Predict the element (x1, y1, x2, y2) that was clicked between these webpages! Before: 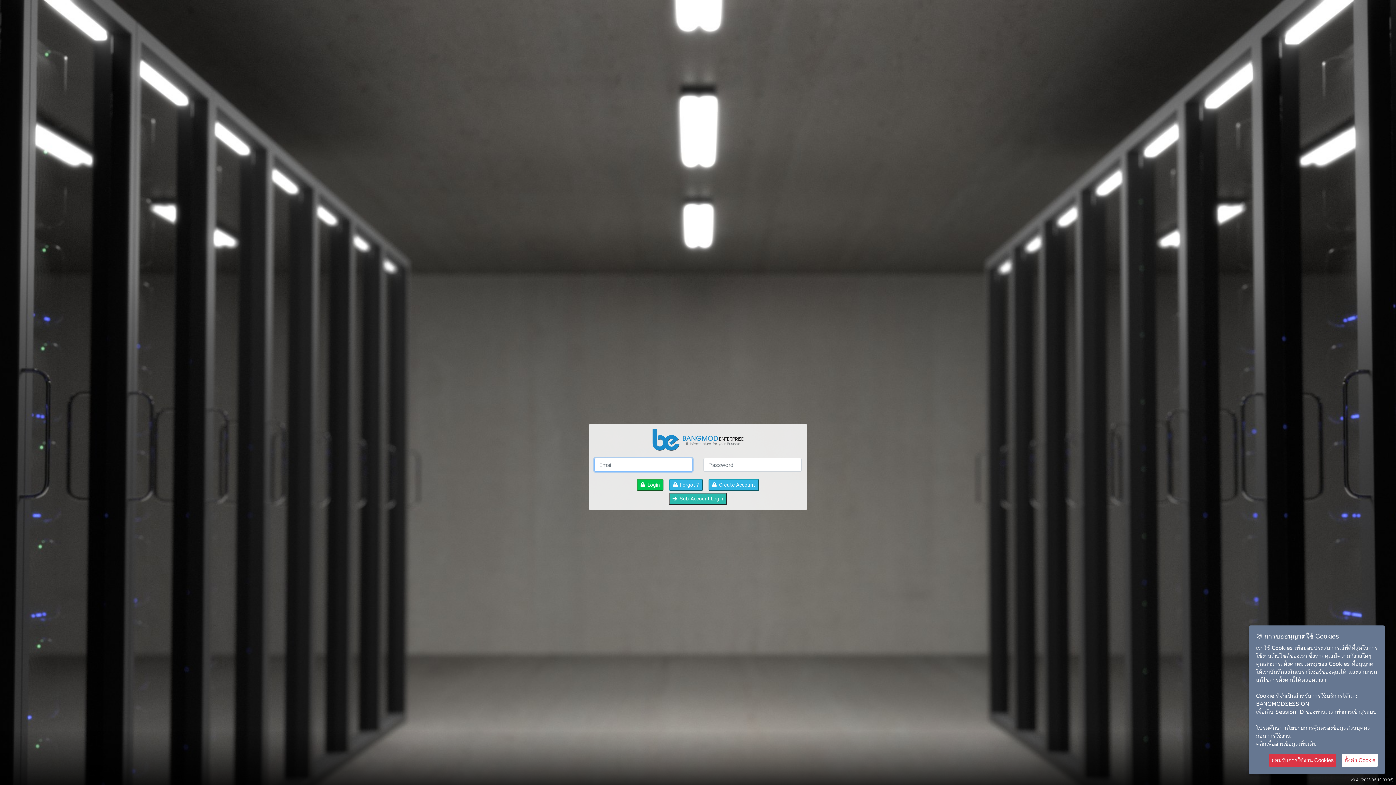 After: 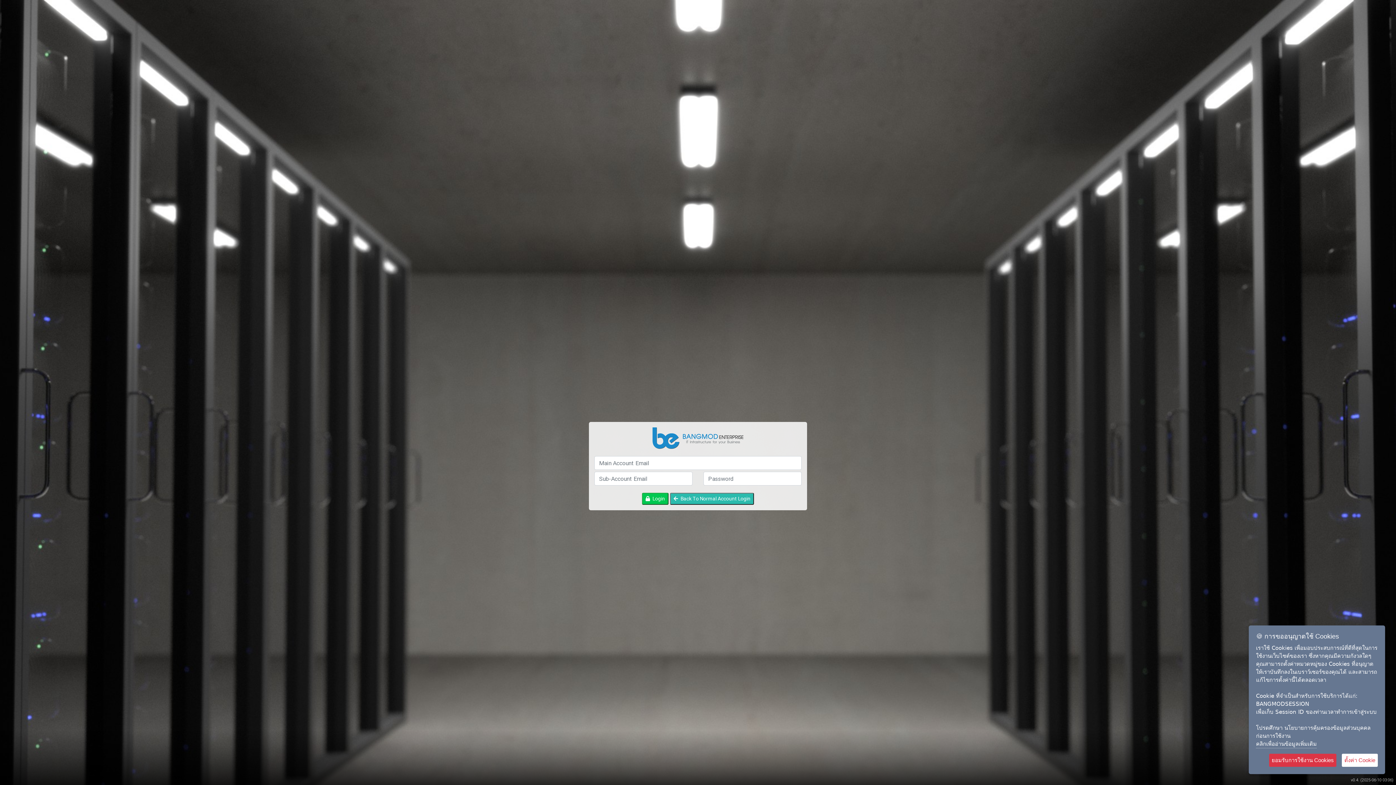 Action: bbox: (669, 493, 727, 505) label:  Sub-Account Login